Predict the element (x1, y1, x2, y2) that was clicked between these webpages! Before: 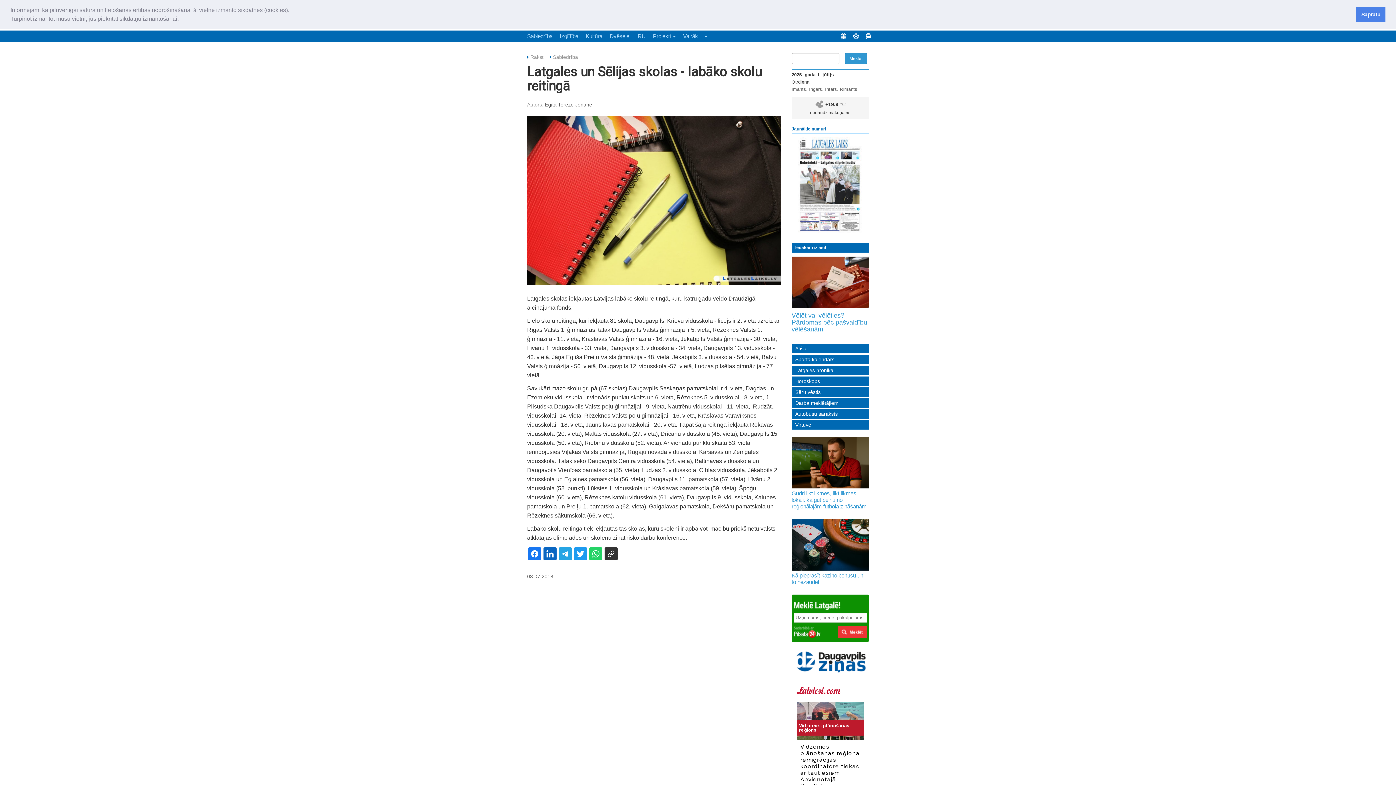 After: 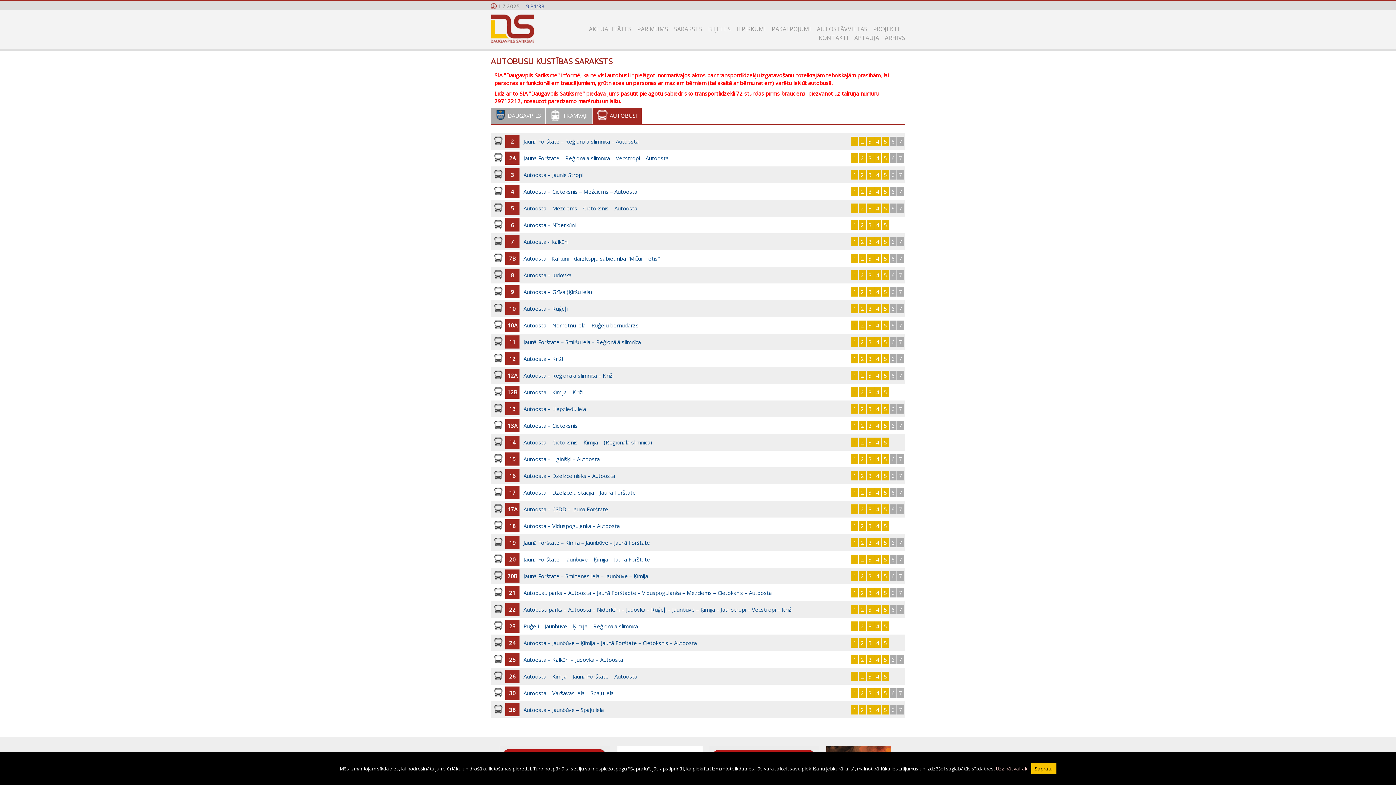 Action: bbox: (862, 30, 874, 42)